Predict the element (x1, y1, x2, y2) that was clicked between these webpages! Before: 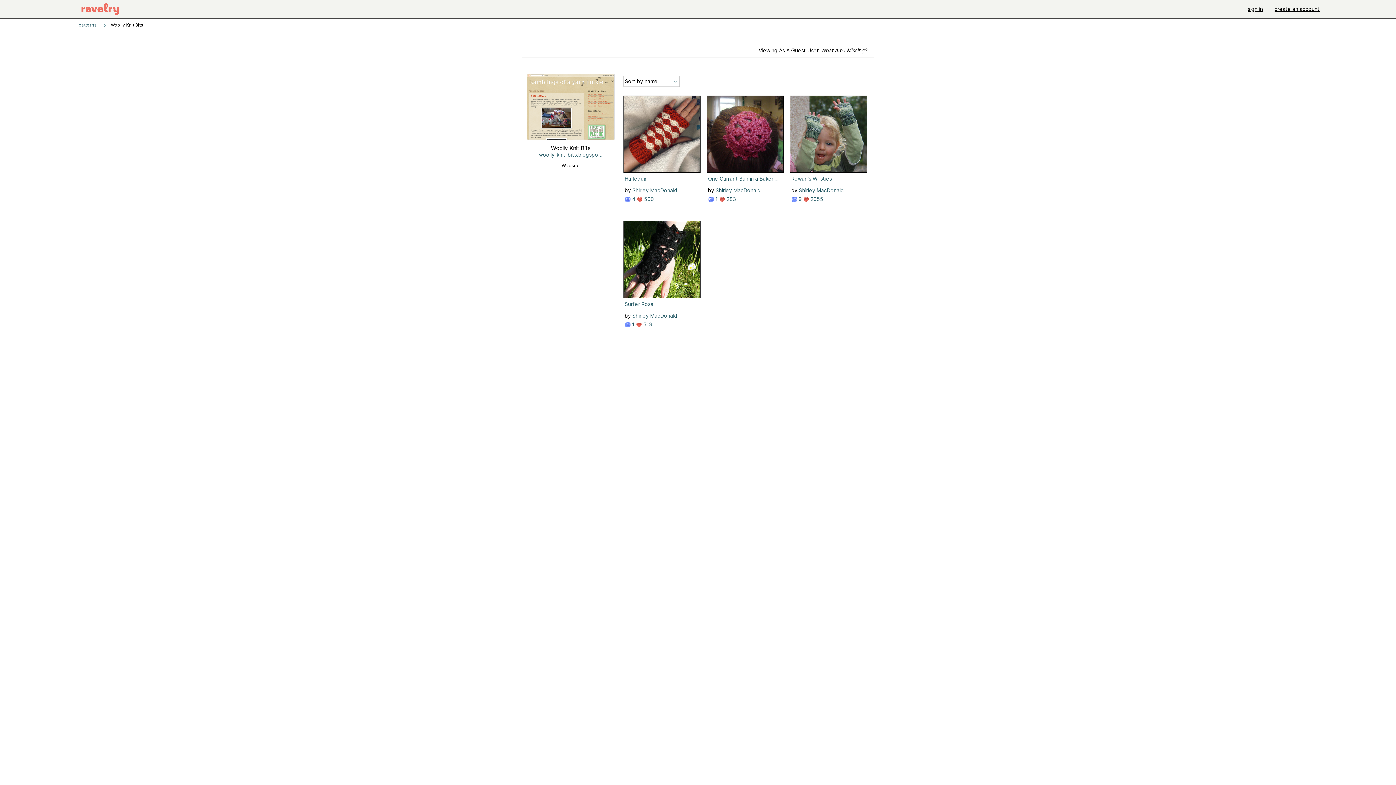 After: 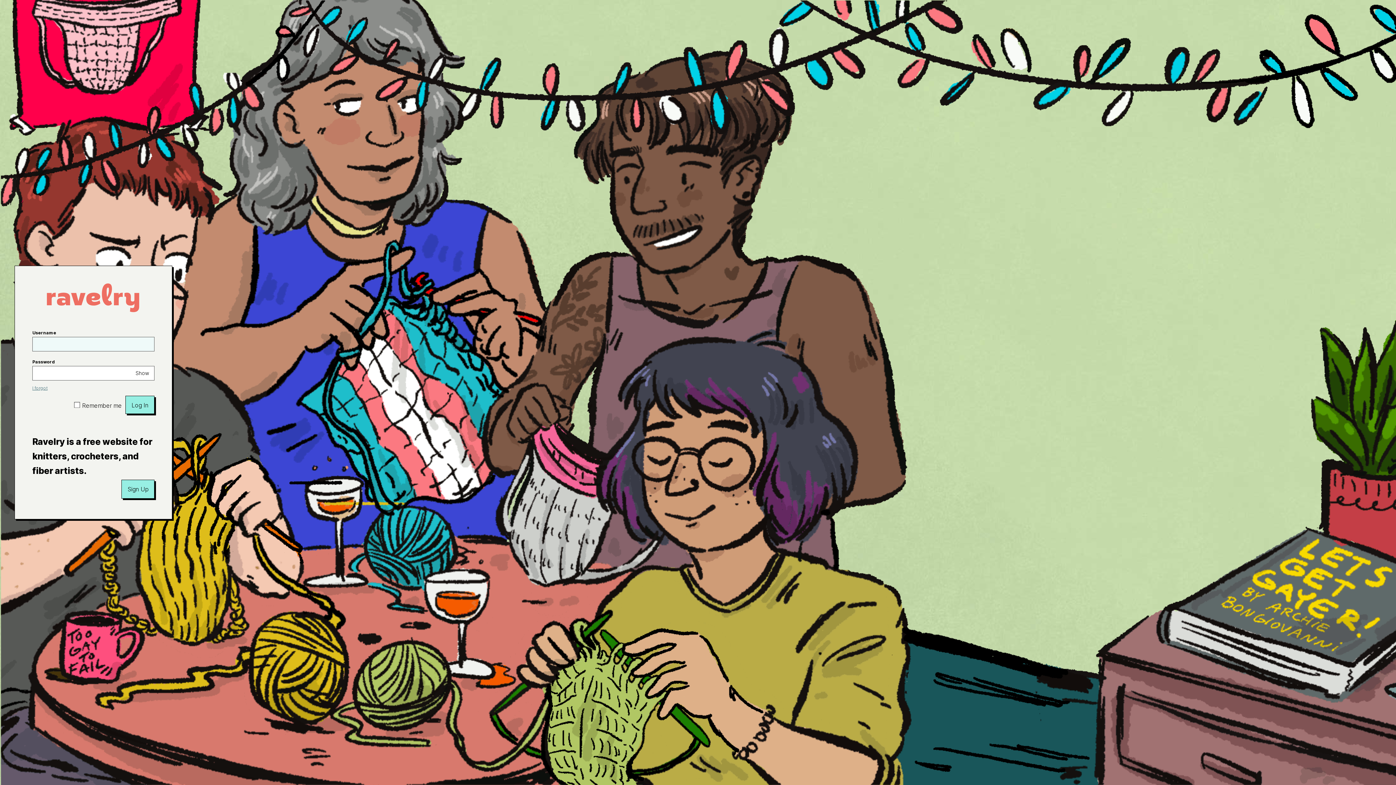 Action: bbox: (70, 0, 130, 18)